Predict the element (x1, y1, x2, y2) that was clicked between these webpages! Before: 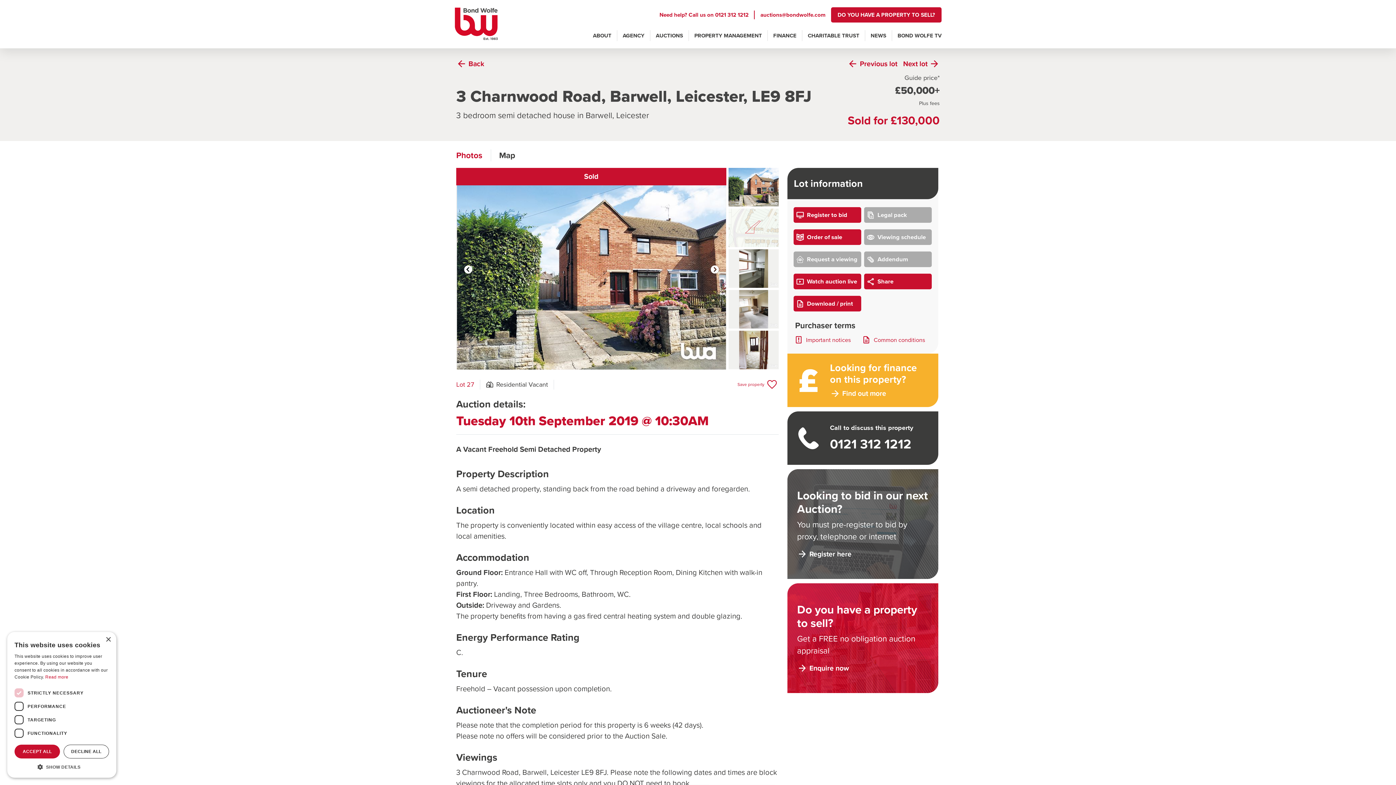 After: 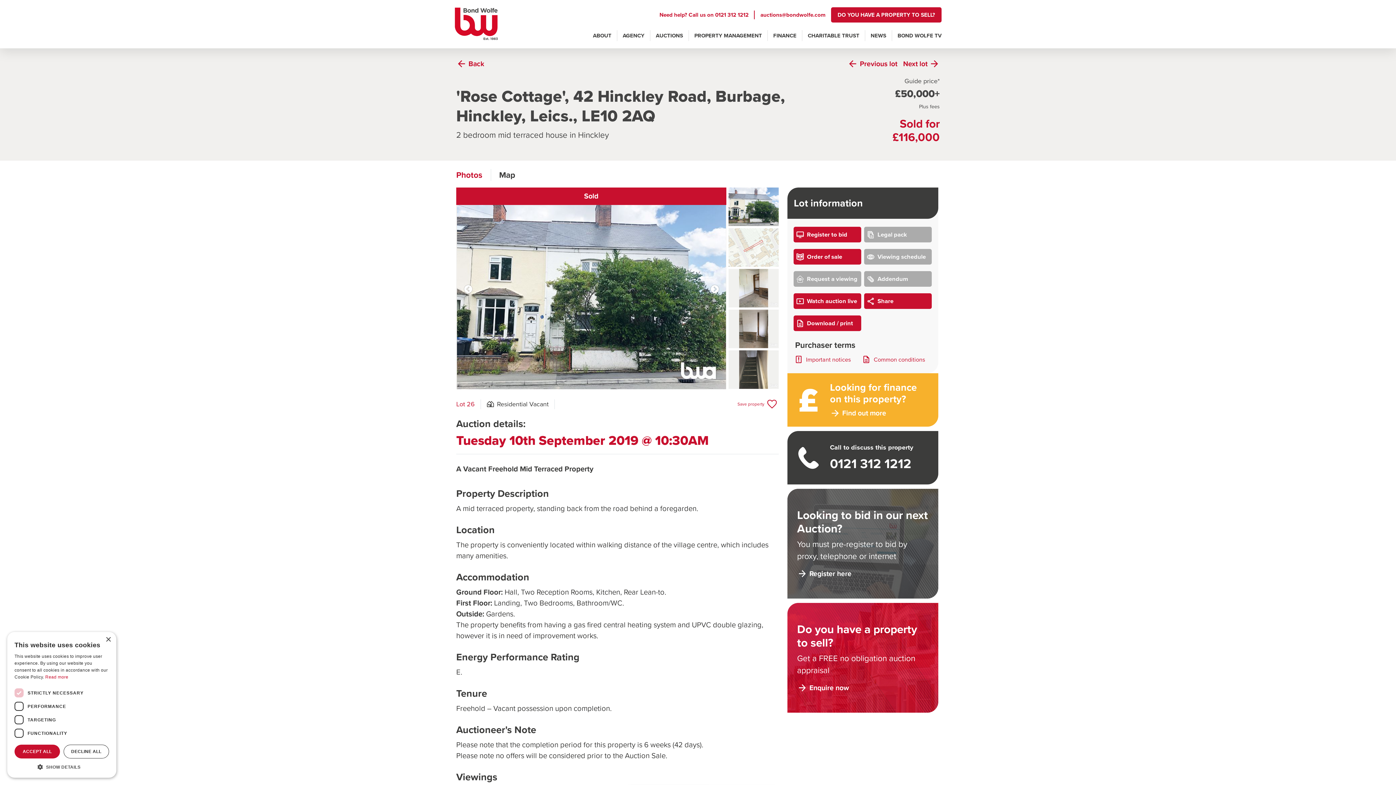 Action: bbox: (847, 58, 897, 69) label:  Previous lot